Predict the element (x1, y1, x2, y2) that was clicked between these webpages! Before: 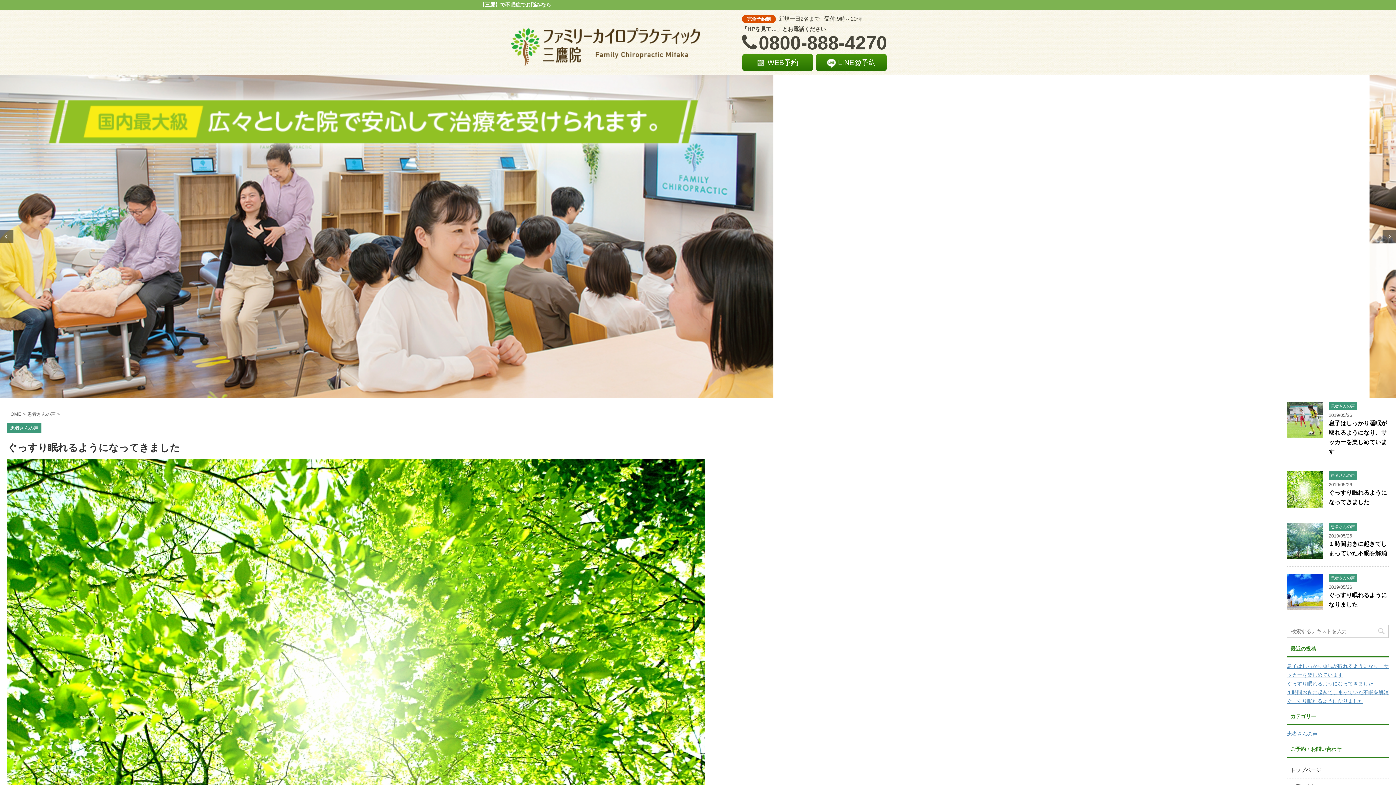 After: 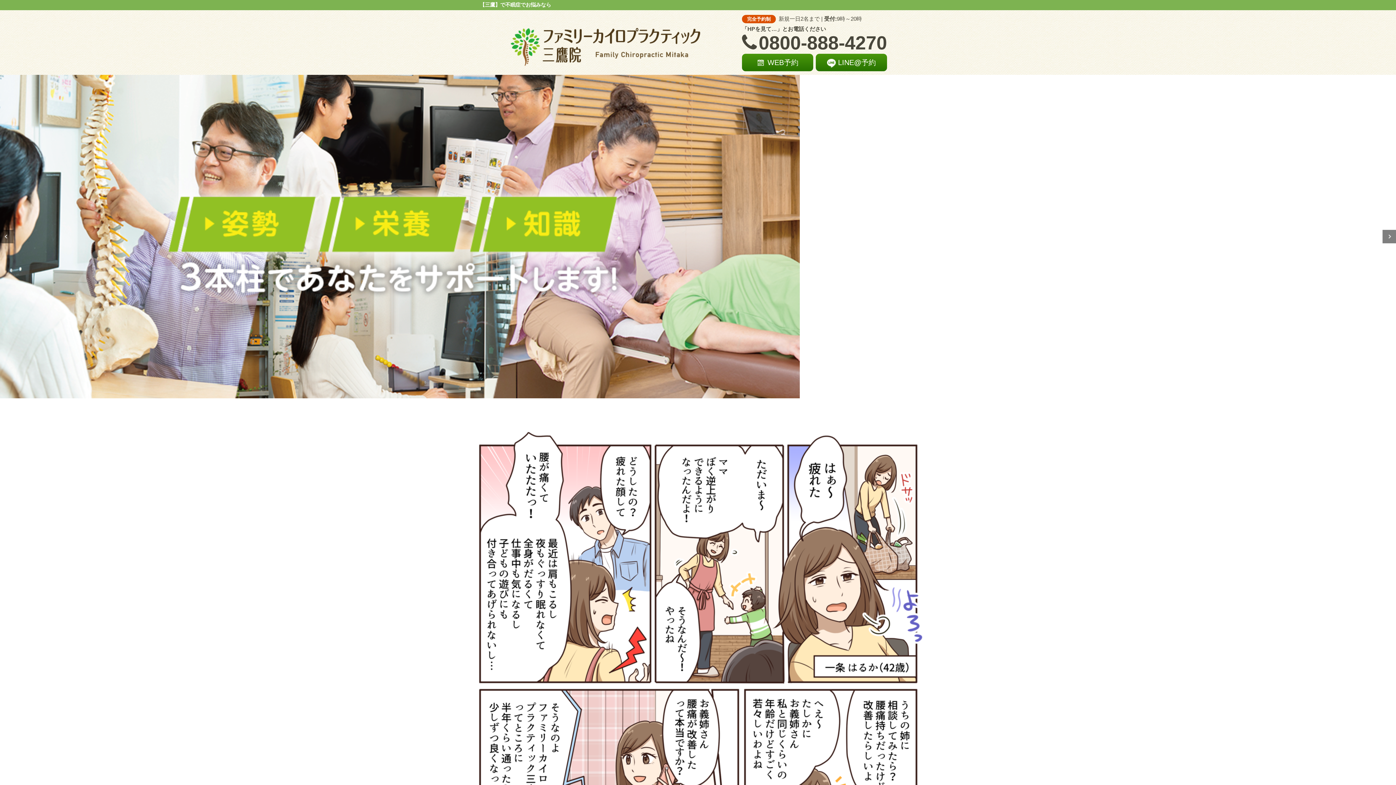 Action: bbox: (7, 411, 21, 417) label: HOME